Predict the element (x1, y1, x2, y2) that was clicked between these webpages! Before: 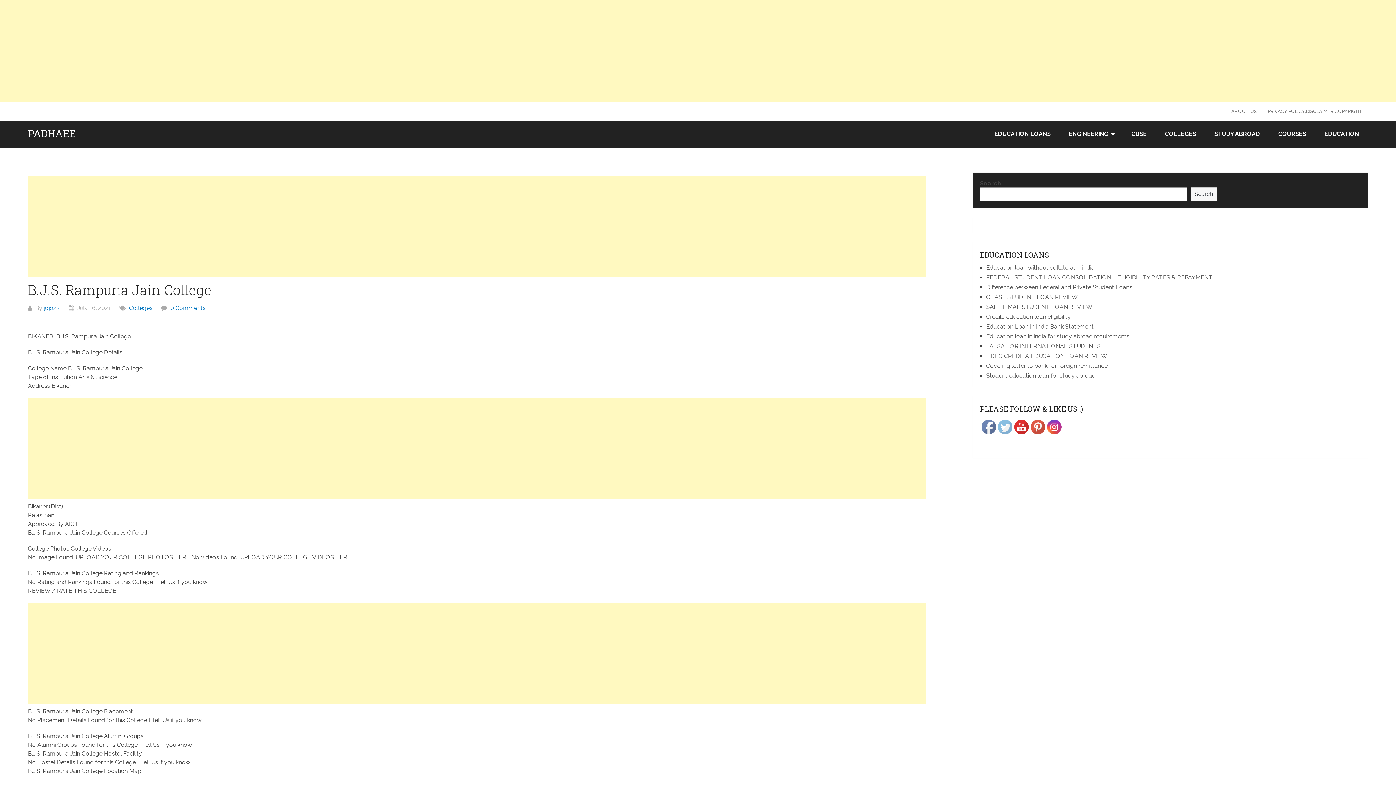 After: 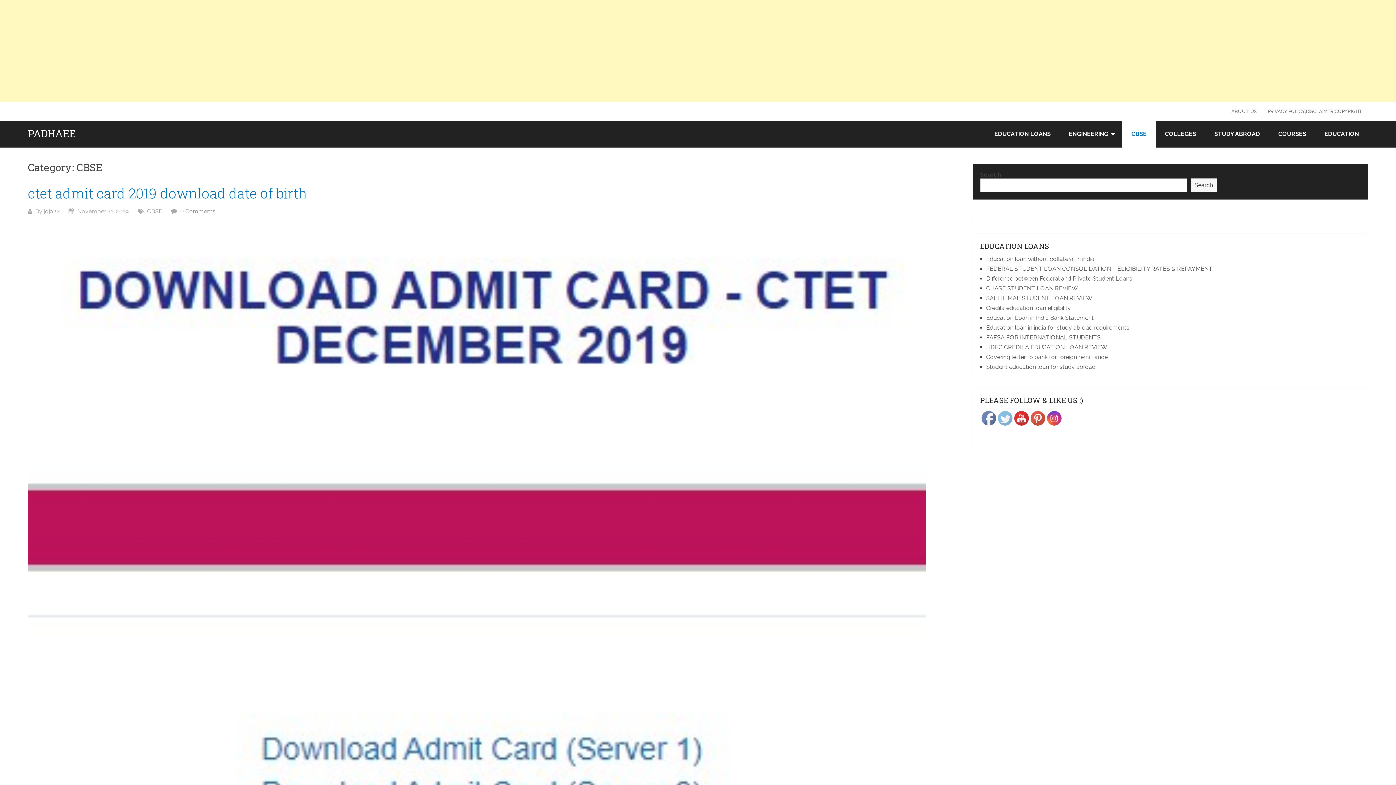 Action: bbox: (1122, 120, 1156, 147) label: CBSE